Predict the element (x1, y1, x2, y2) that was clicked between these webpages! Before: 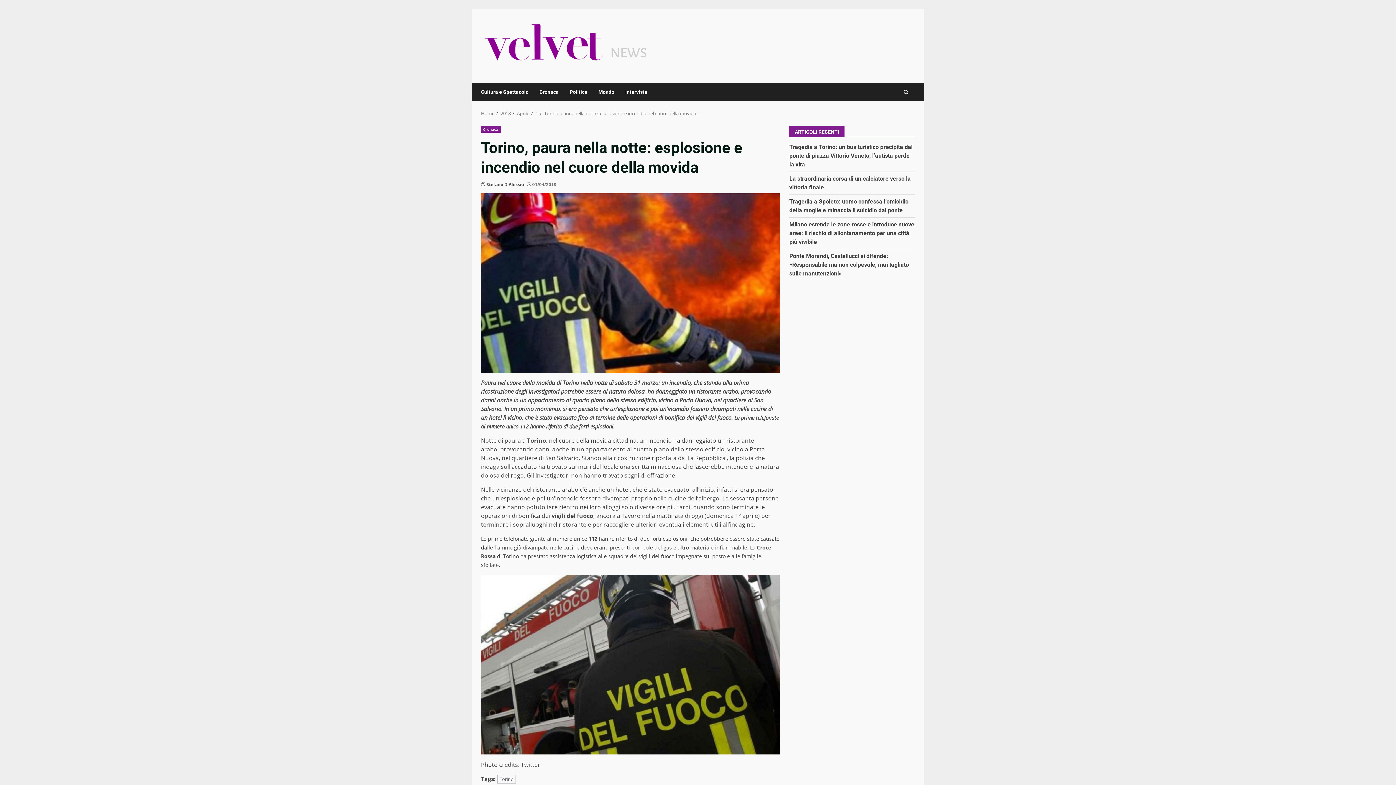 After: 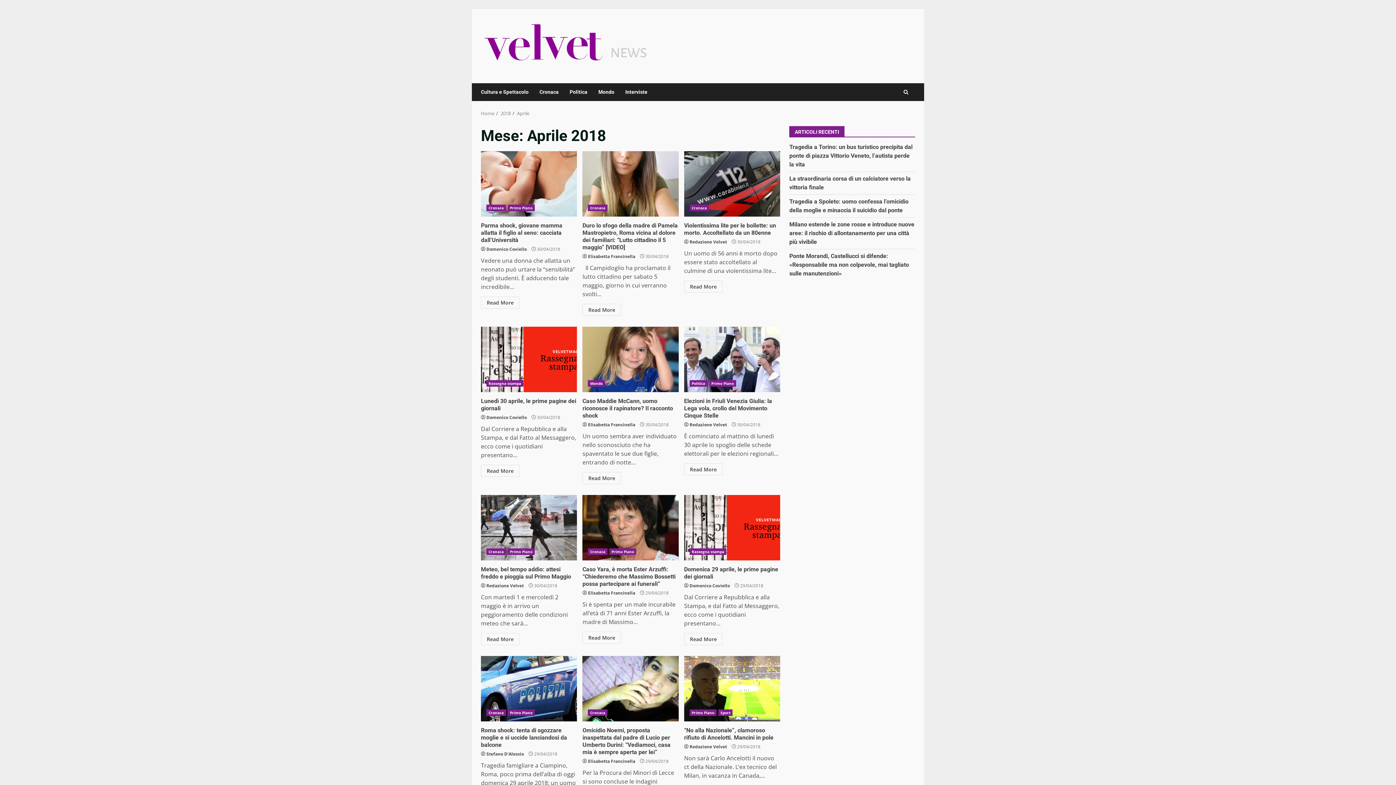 Action: label: Aprile bbox: (517, 110, 529, 116)